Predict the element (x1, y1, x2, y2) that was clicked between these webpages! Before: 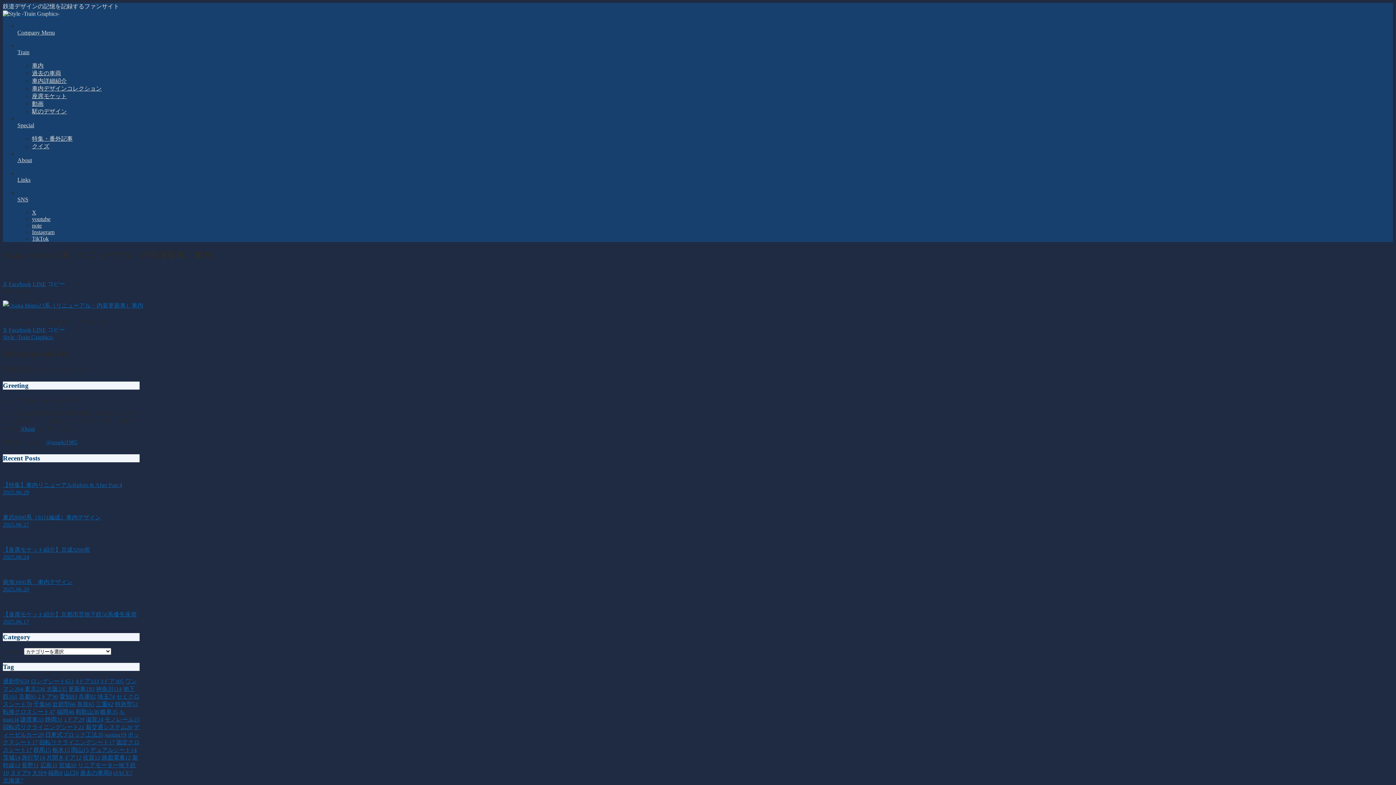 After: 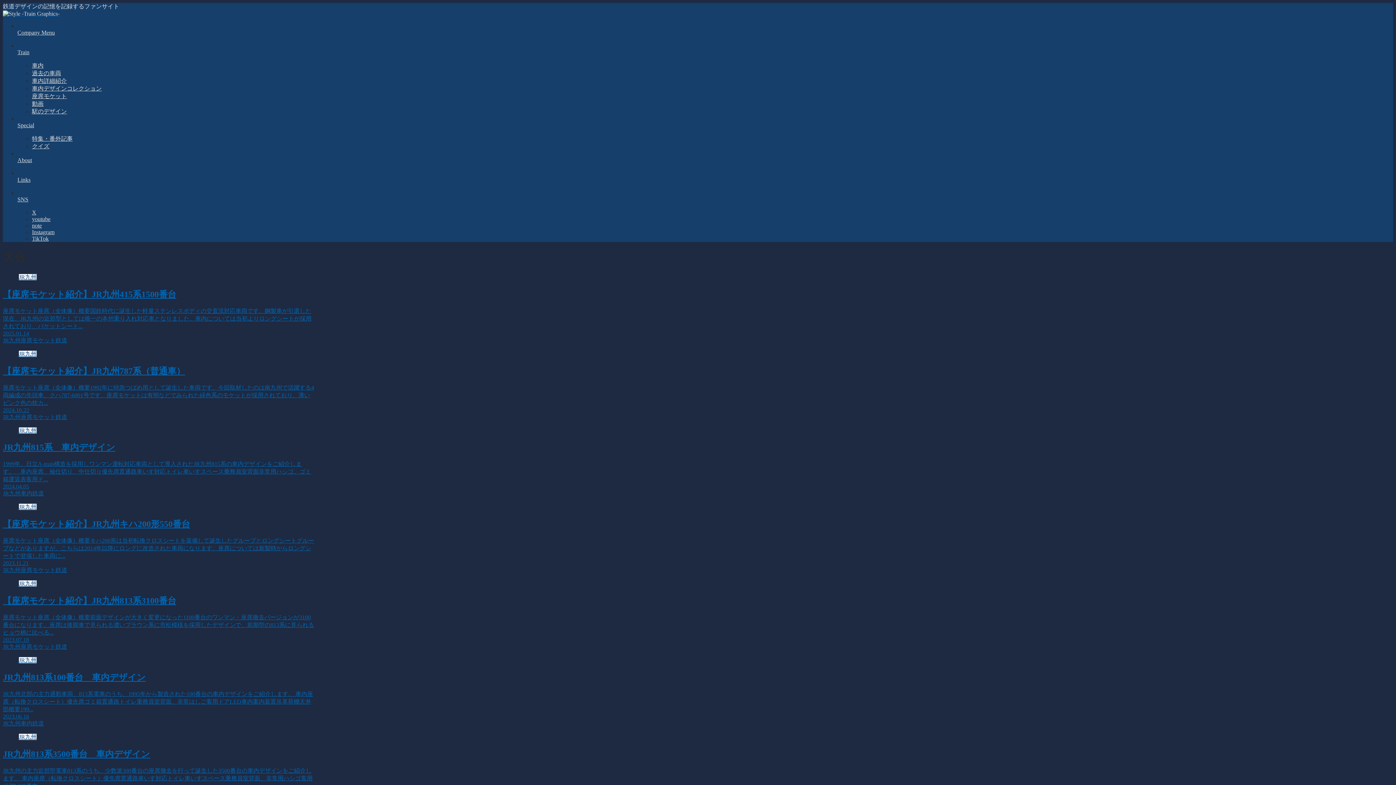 Action: bbox: (32, 770, 46, 776) label: 大分 (9個の項目)